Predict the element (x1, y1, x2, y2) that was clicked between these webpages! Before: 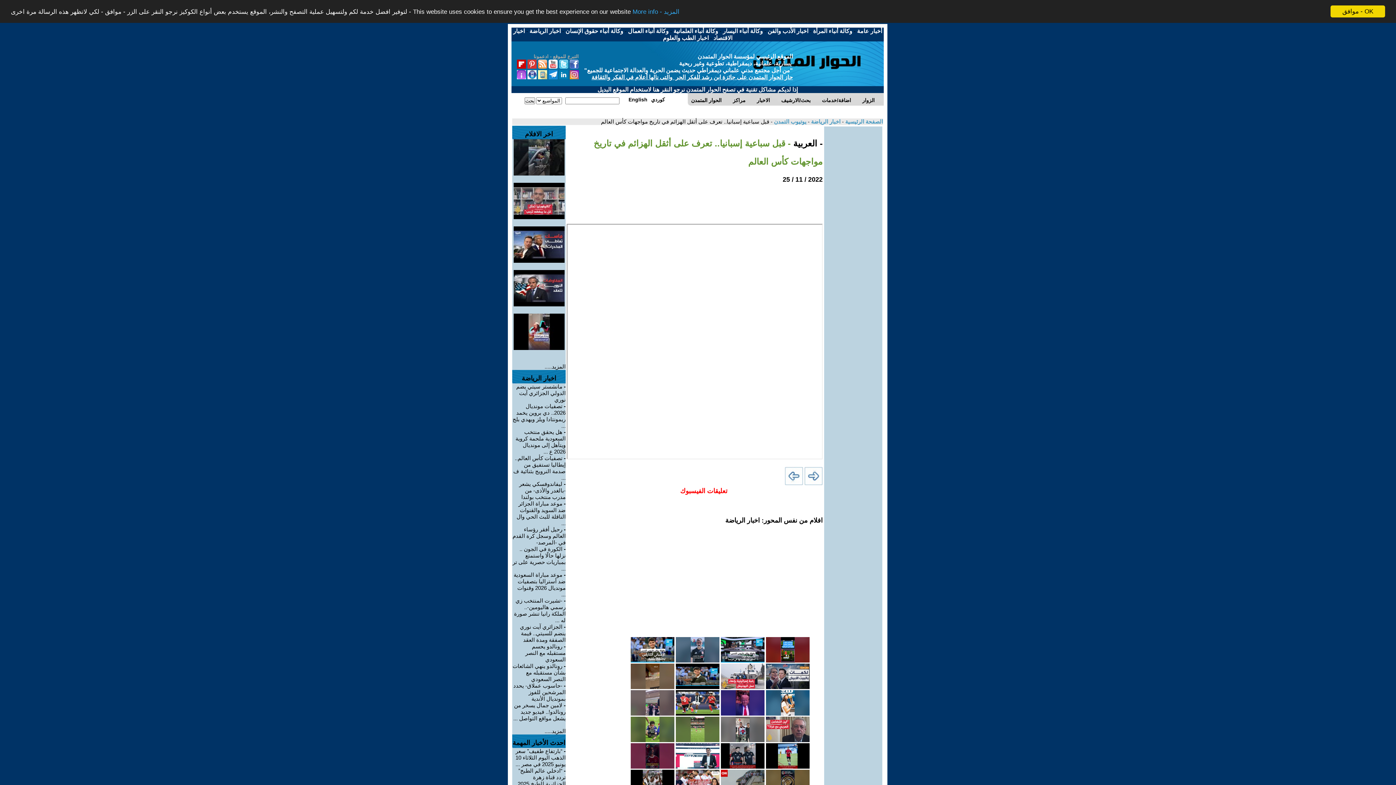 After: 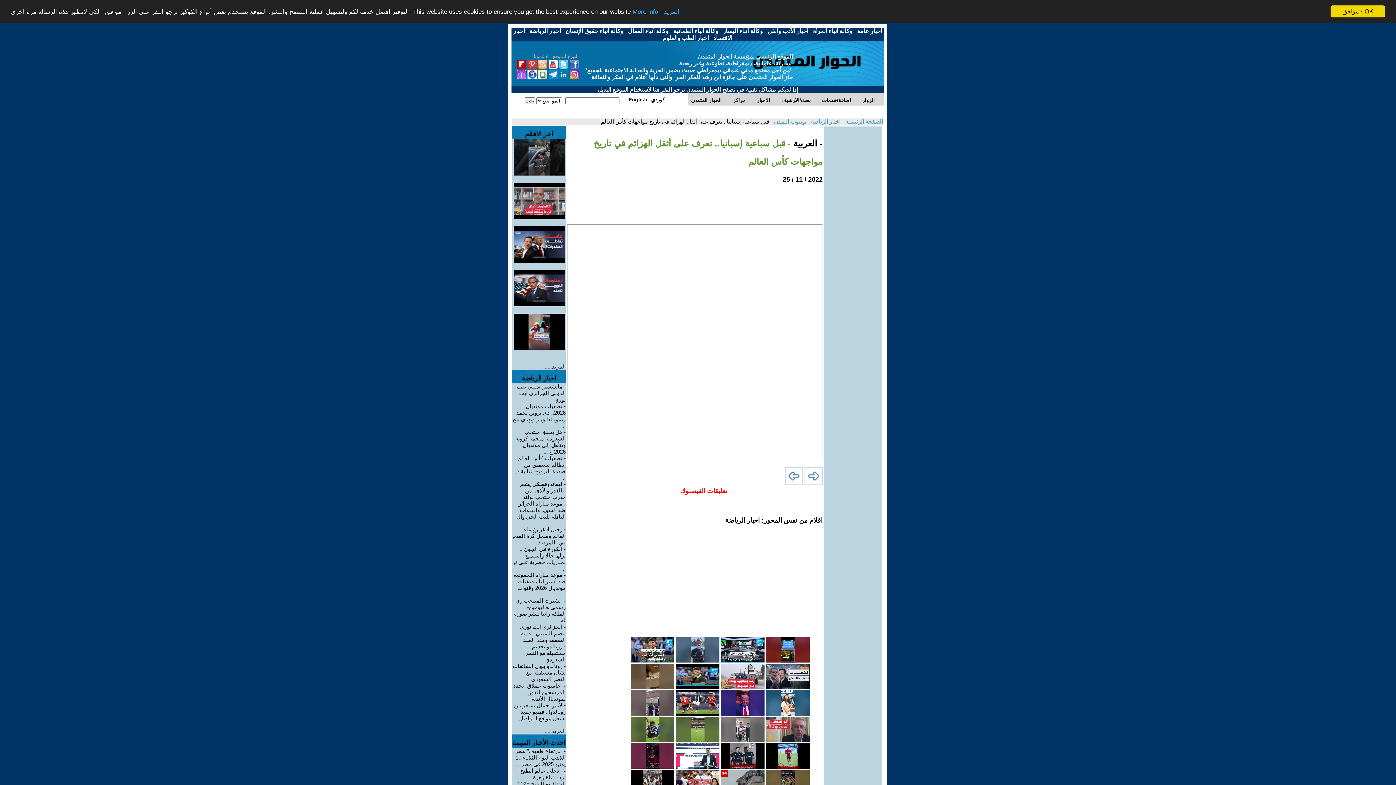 Action: bbox: (512, 526, 565, 545) label: رحيل أفقر رؤساء العالم وسجل كرة القدم في -المرصد-